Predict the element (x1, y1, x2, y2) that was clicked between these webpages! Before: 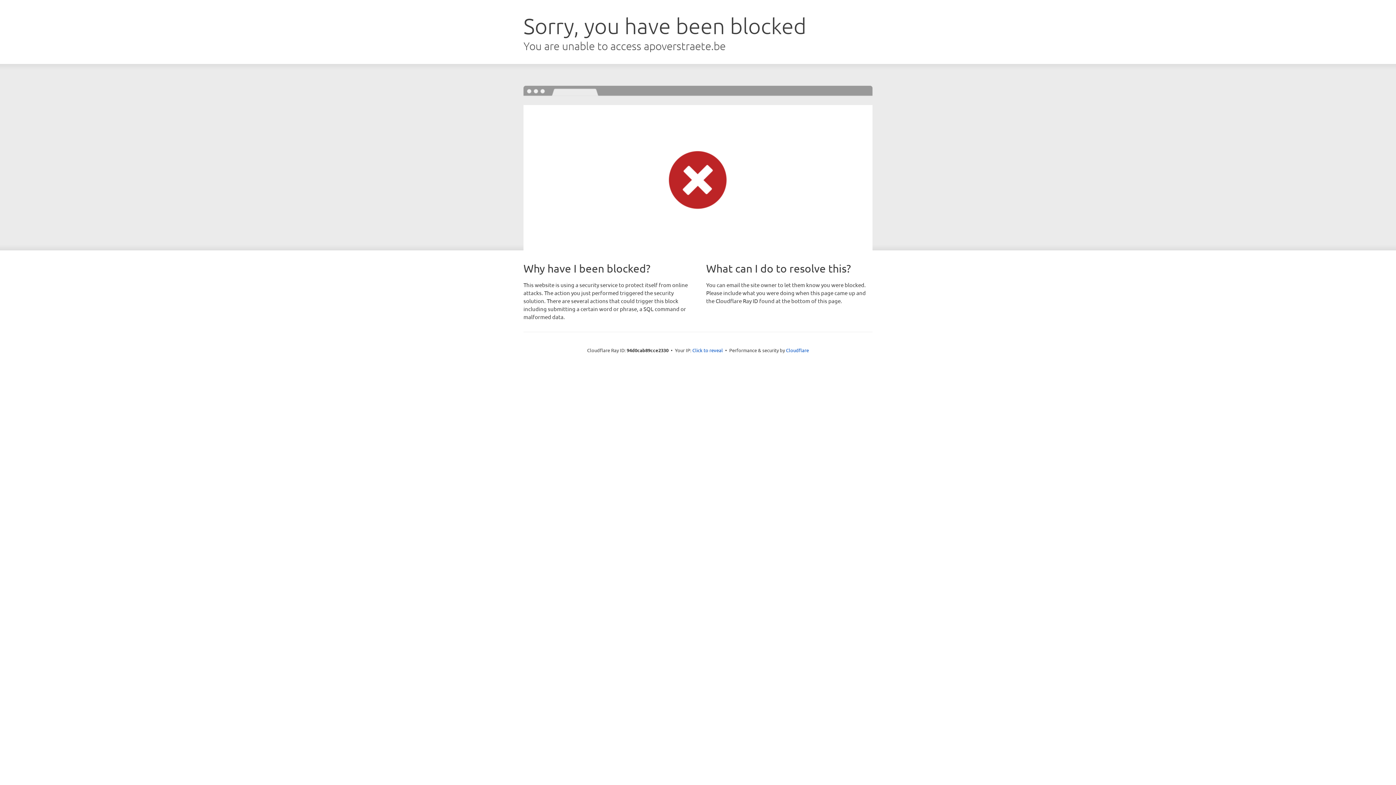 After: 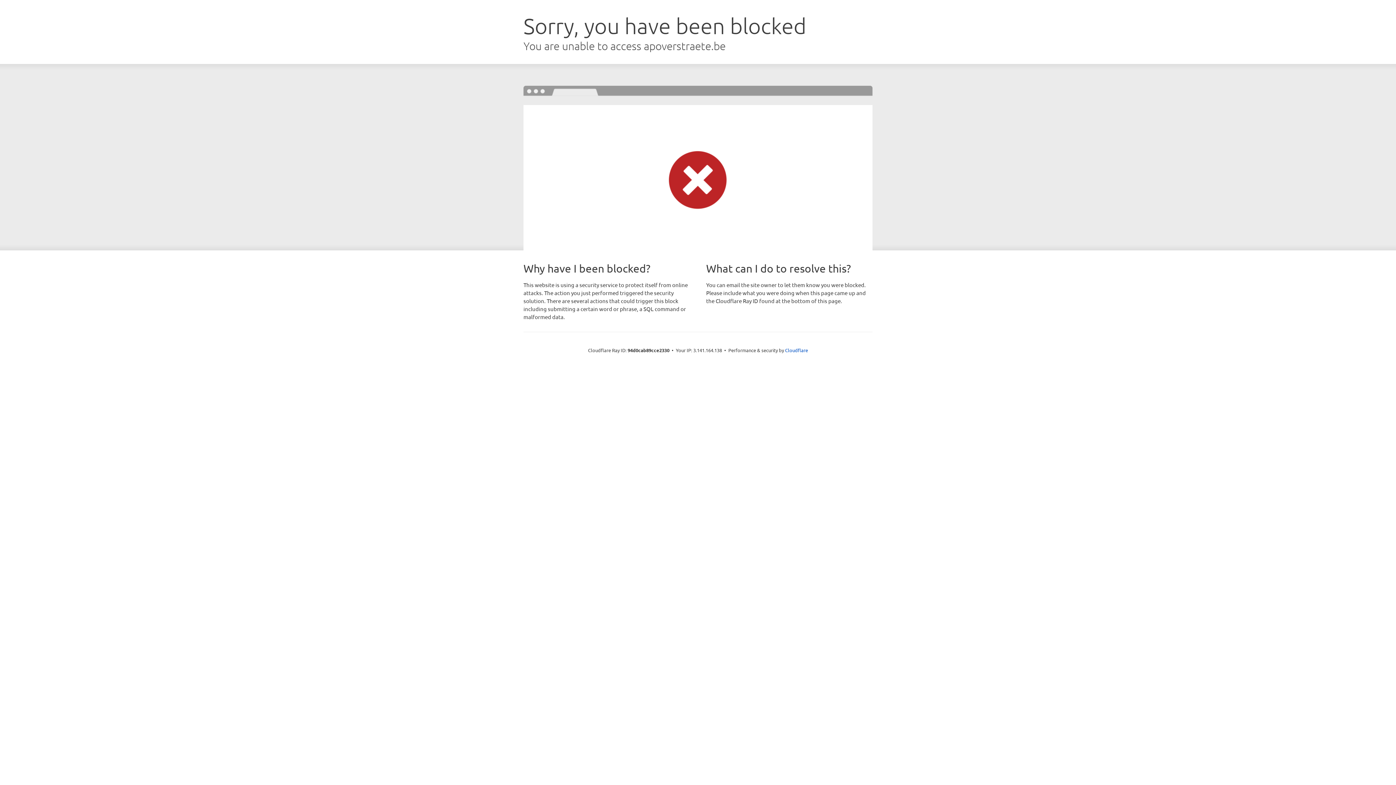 Action: bbox: (692, 346, 723, 353) label: Click to reveal